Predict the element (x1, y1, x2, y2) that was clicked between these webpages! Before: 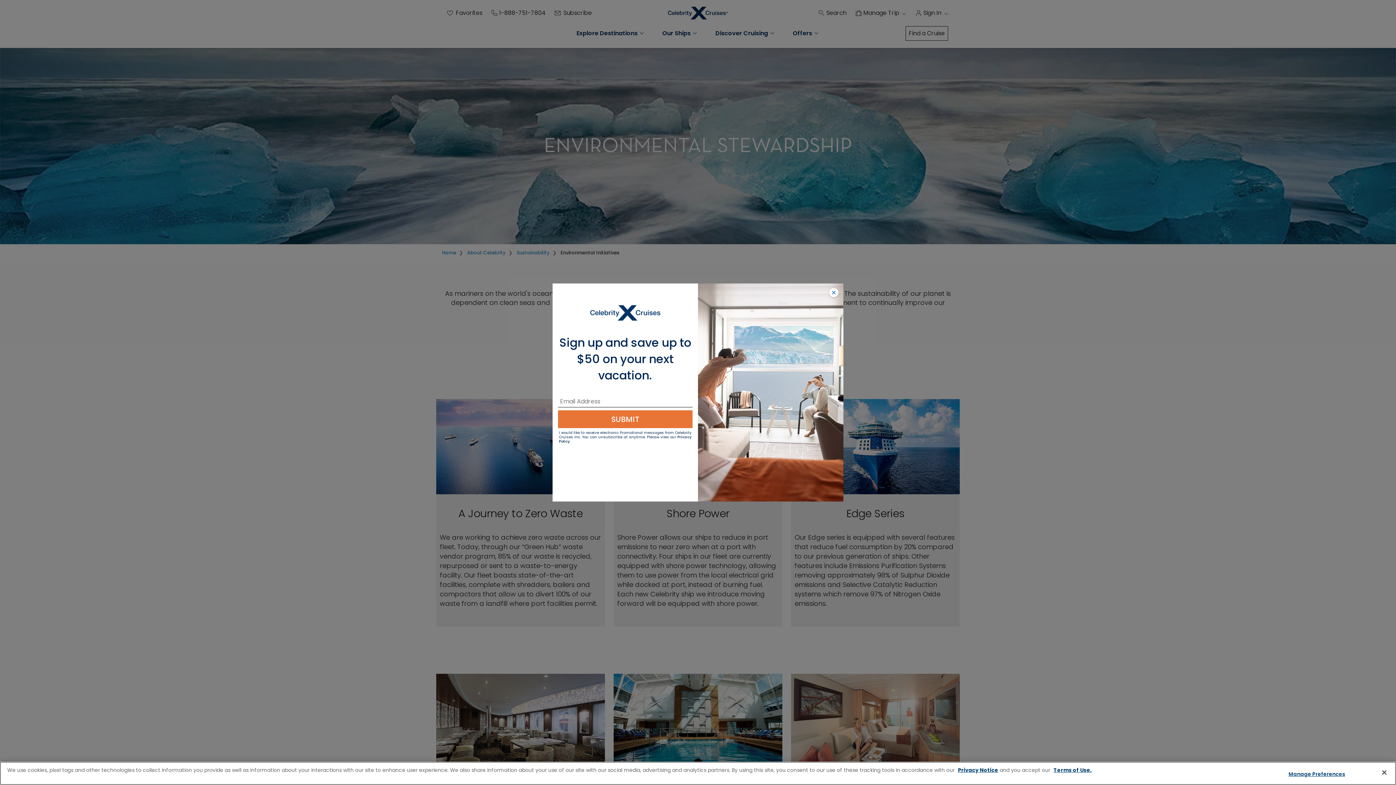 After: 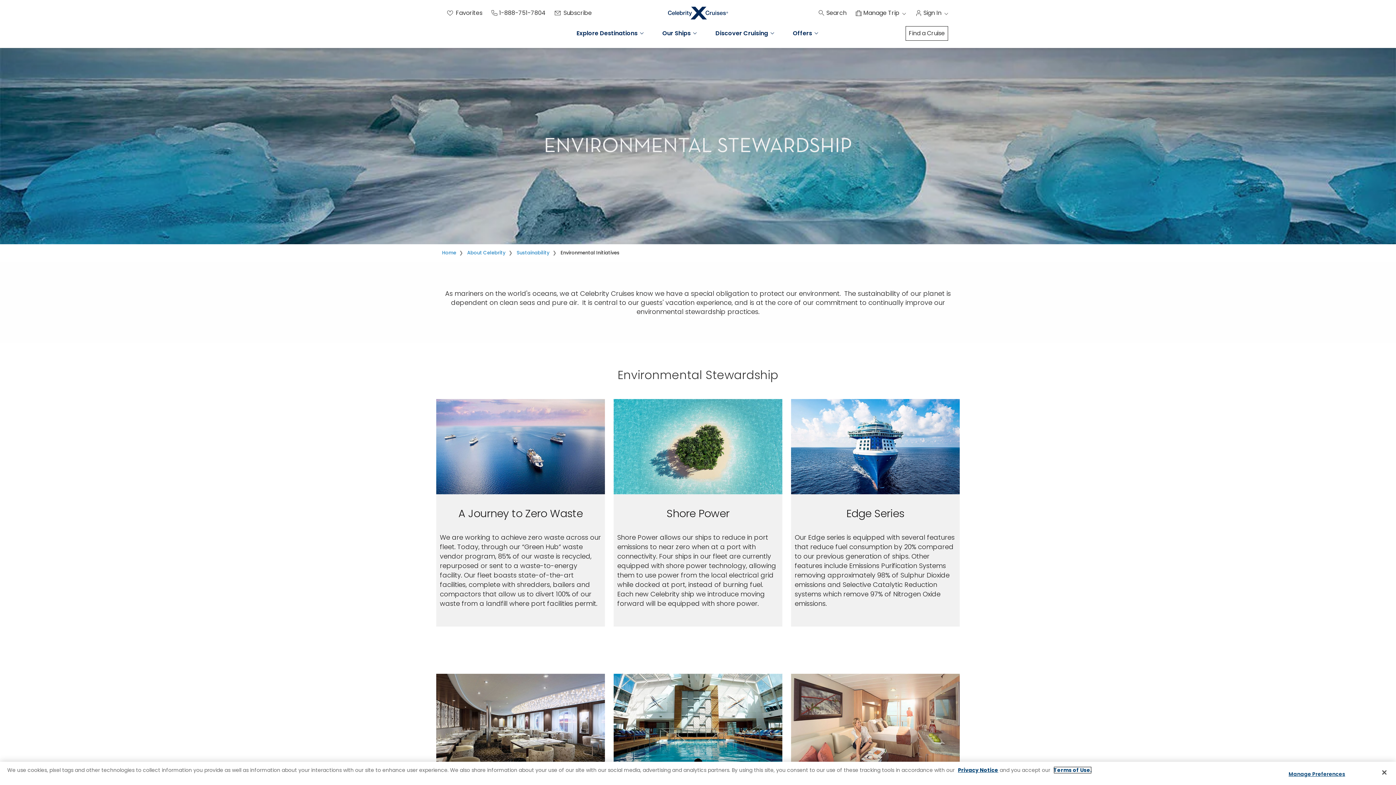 Action: bbox: (1053, 766, 1092, 774) label: Terms of Use, opens in a new tab